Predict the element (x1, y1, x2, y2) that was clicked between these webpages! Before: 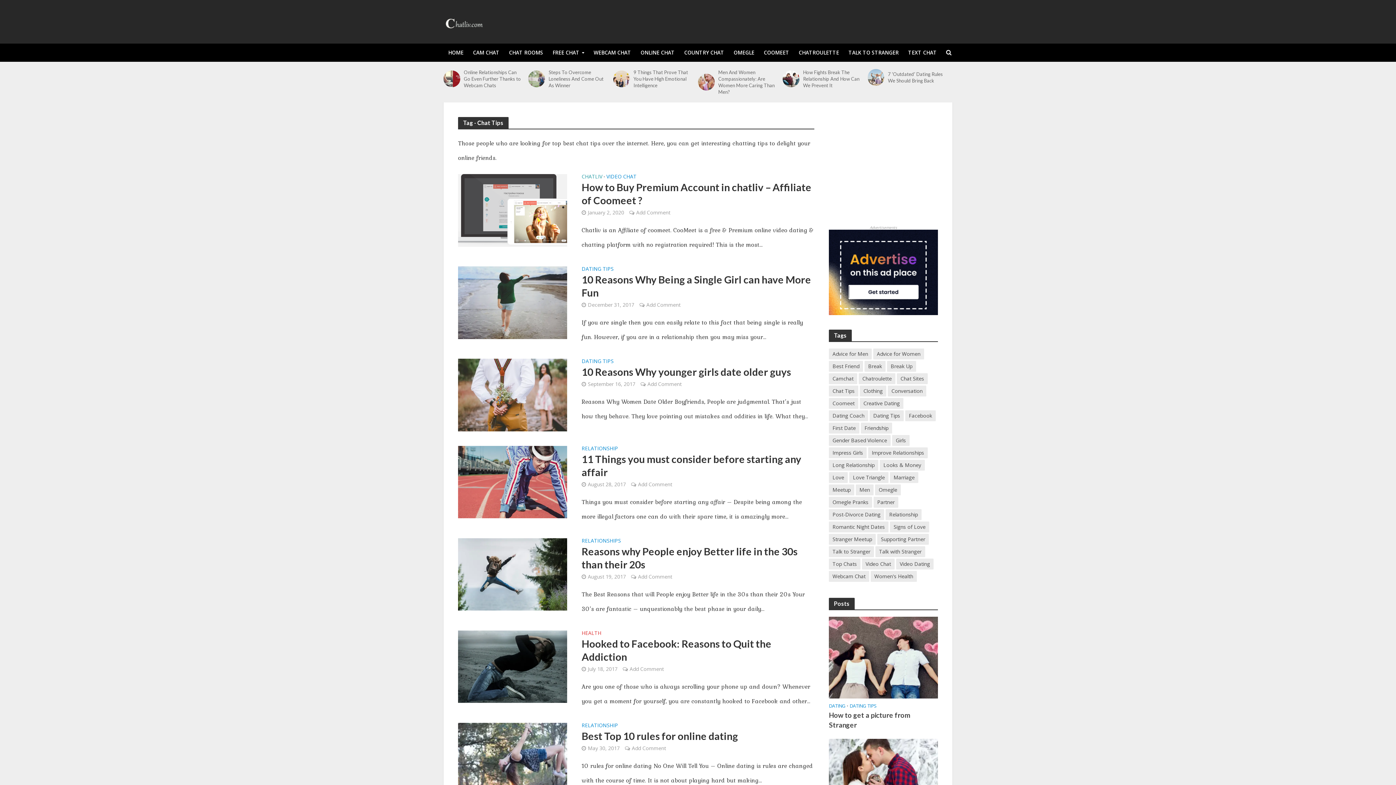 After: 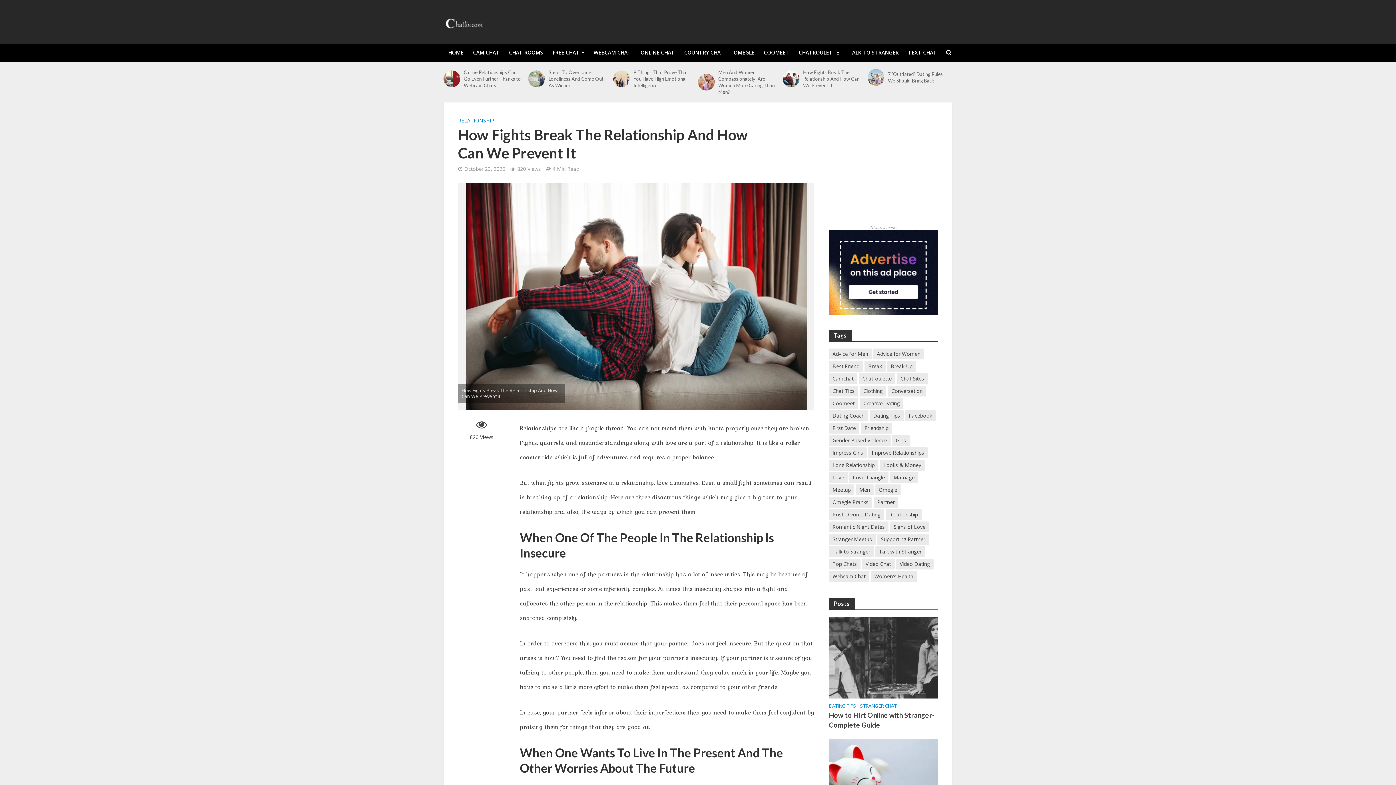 Action: bbox: (803, 69, 862, 88) label: How Fights Break The Relationship And How Can We Prevent It